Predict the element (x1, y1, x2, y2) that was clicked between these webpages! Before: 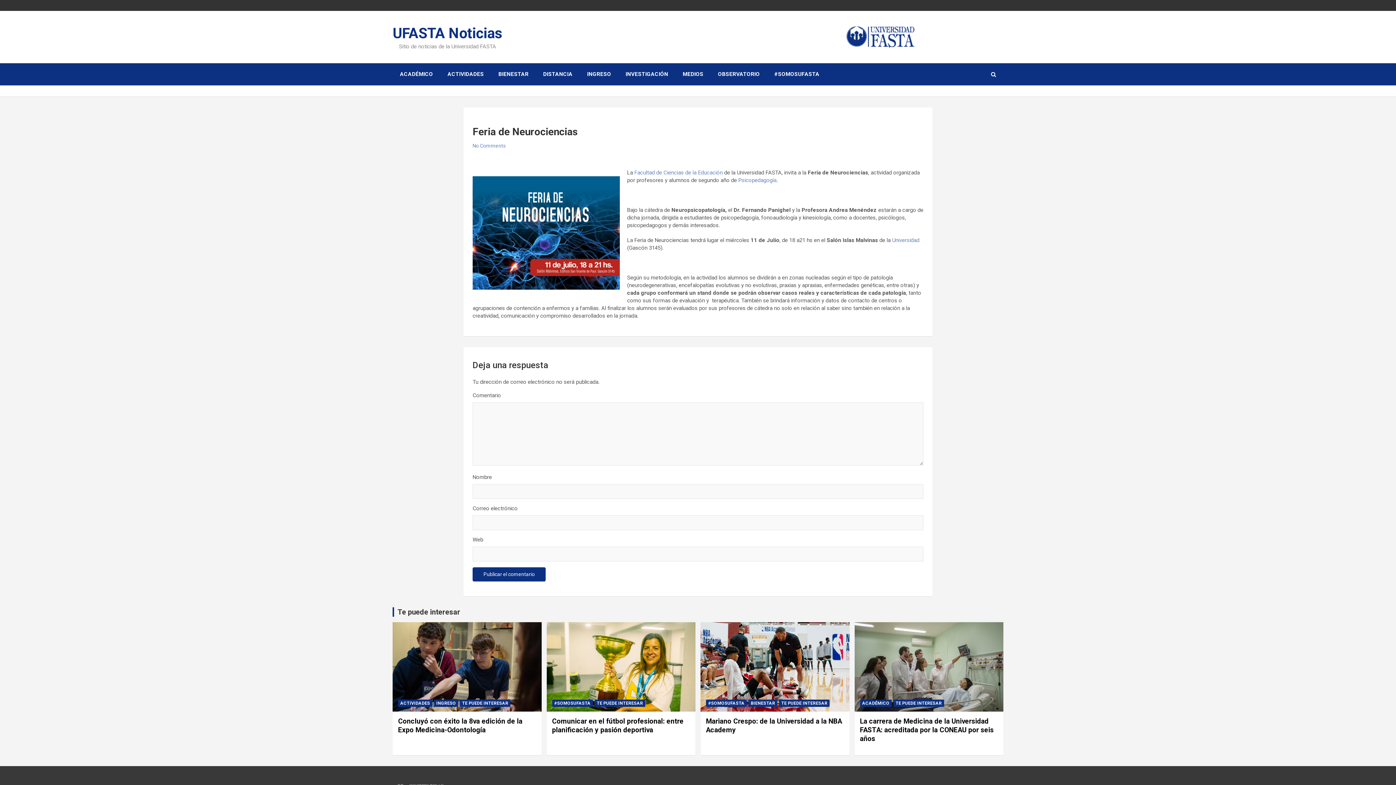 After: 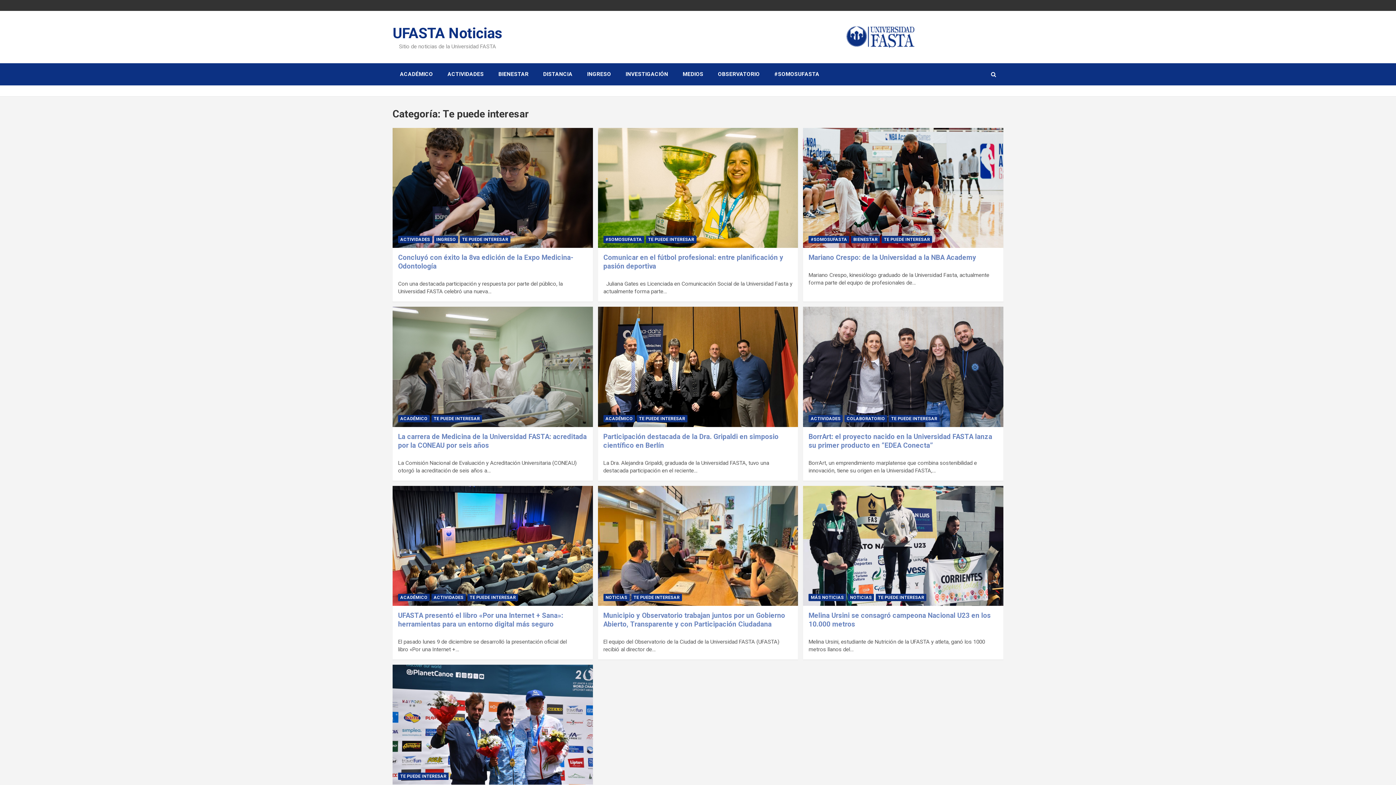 Action: label: TE PUEDE INTERESAR bbox: (594, 699, 645, 707)